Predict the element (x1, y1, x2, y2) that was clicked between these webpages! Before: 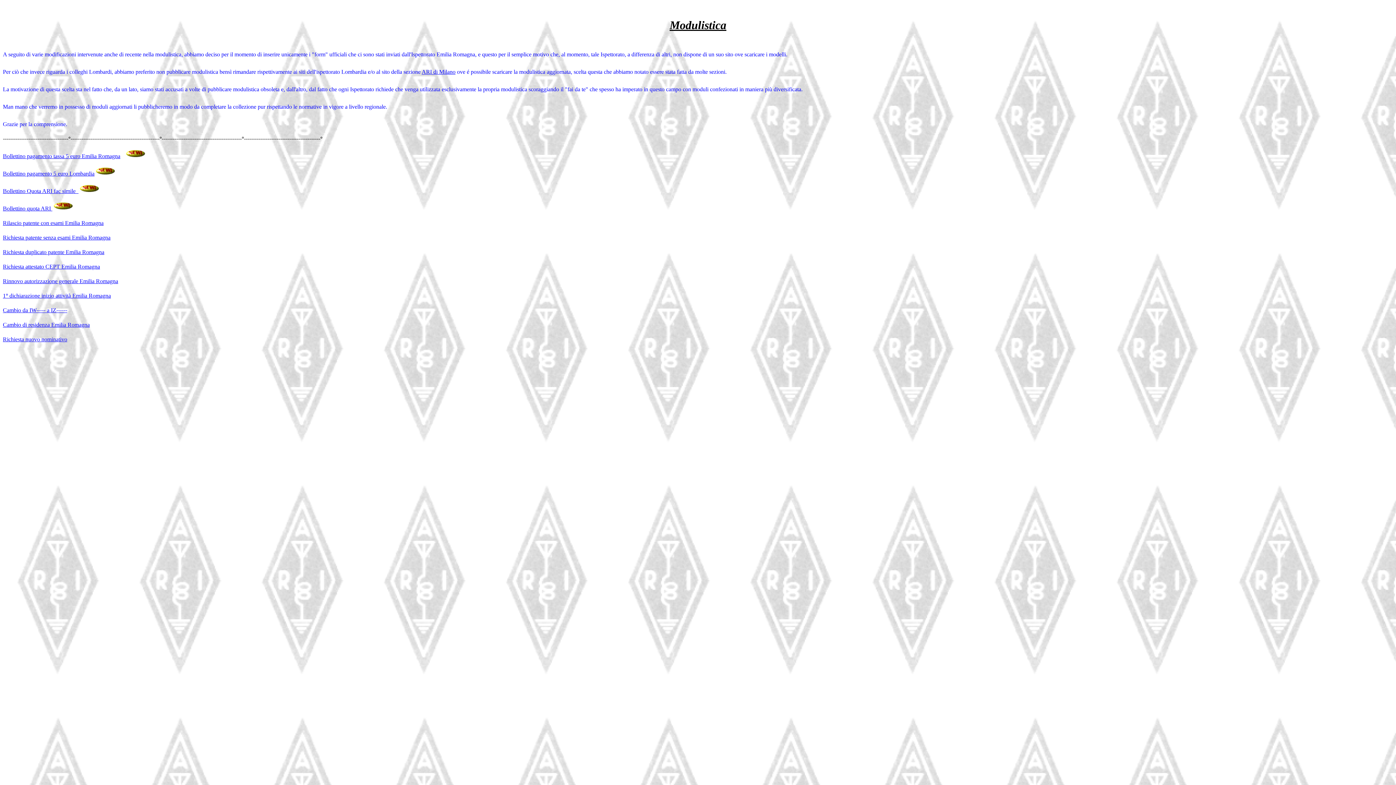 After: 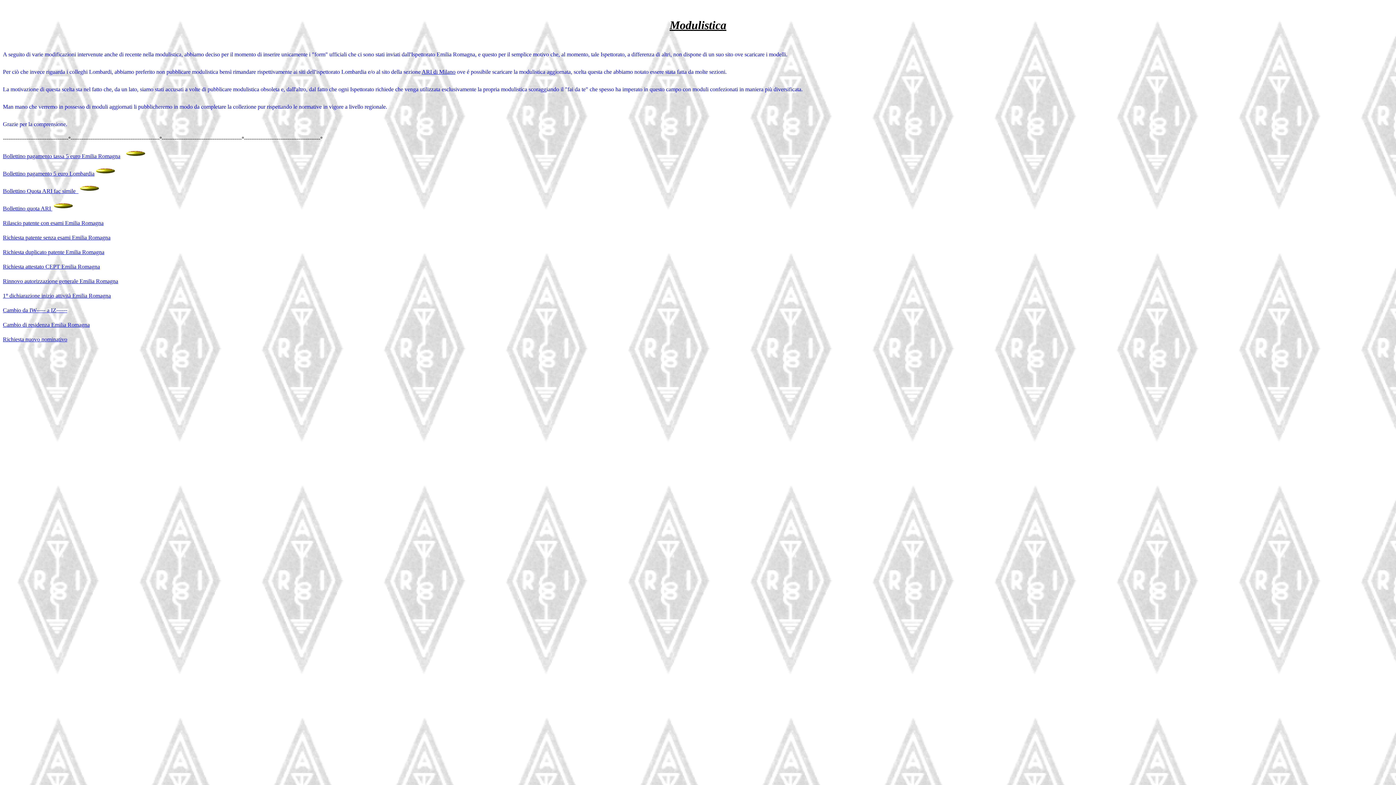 Action: label: Cambio di residenza Emilia Romagna bbox: (2, 321, 89, 328)